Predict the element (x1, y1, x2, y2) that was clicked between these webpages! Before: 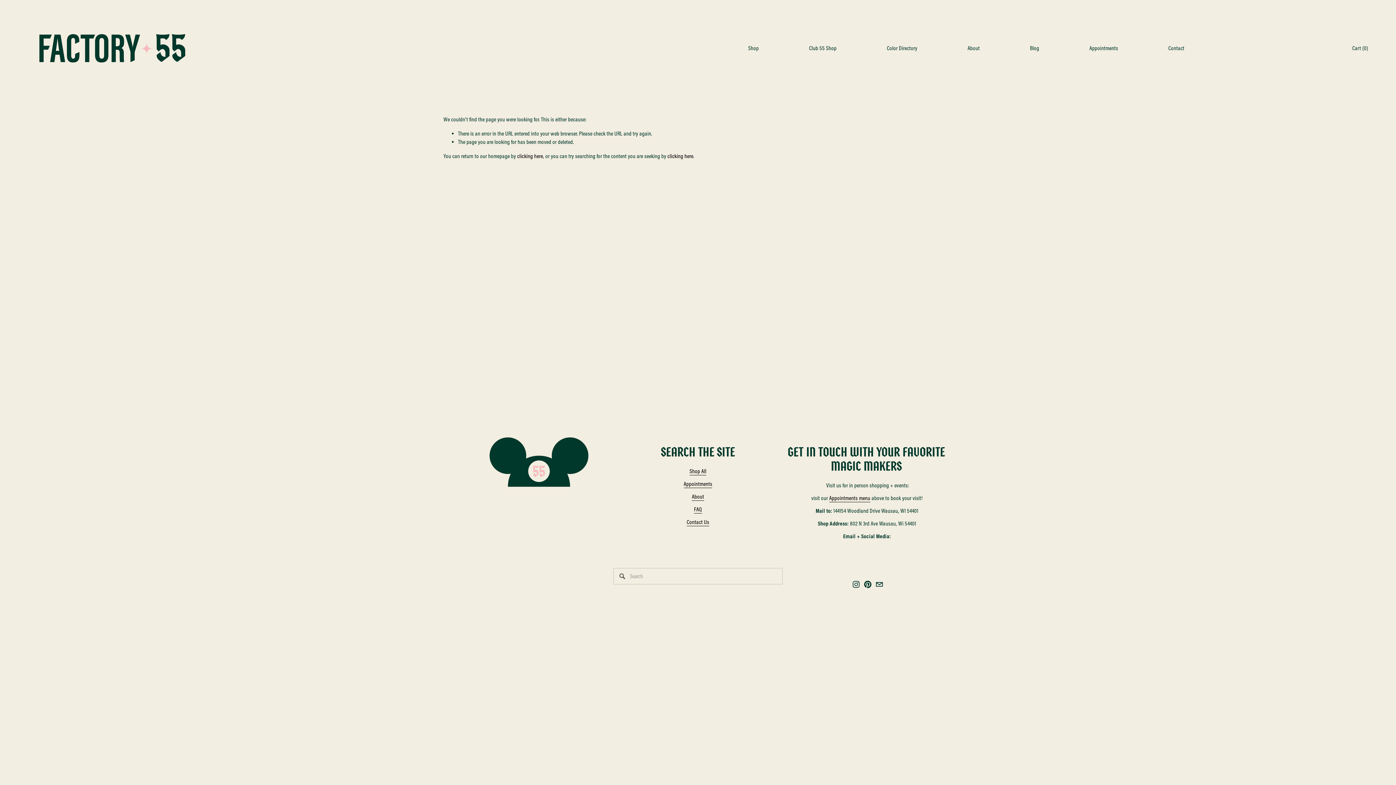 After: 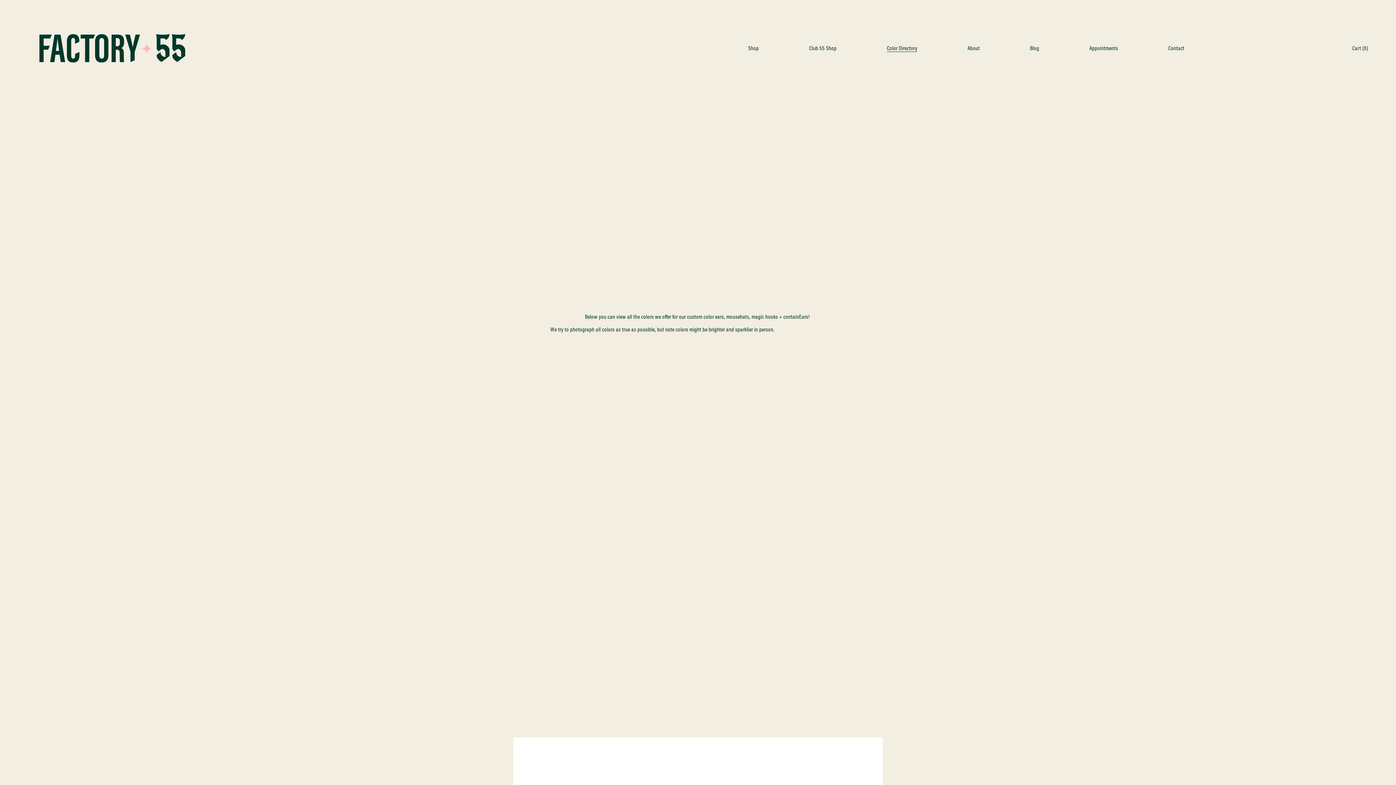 Action: bbox: (887, 43, 917, 52) label: Color Directory